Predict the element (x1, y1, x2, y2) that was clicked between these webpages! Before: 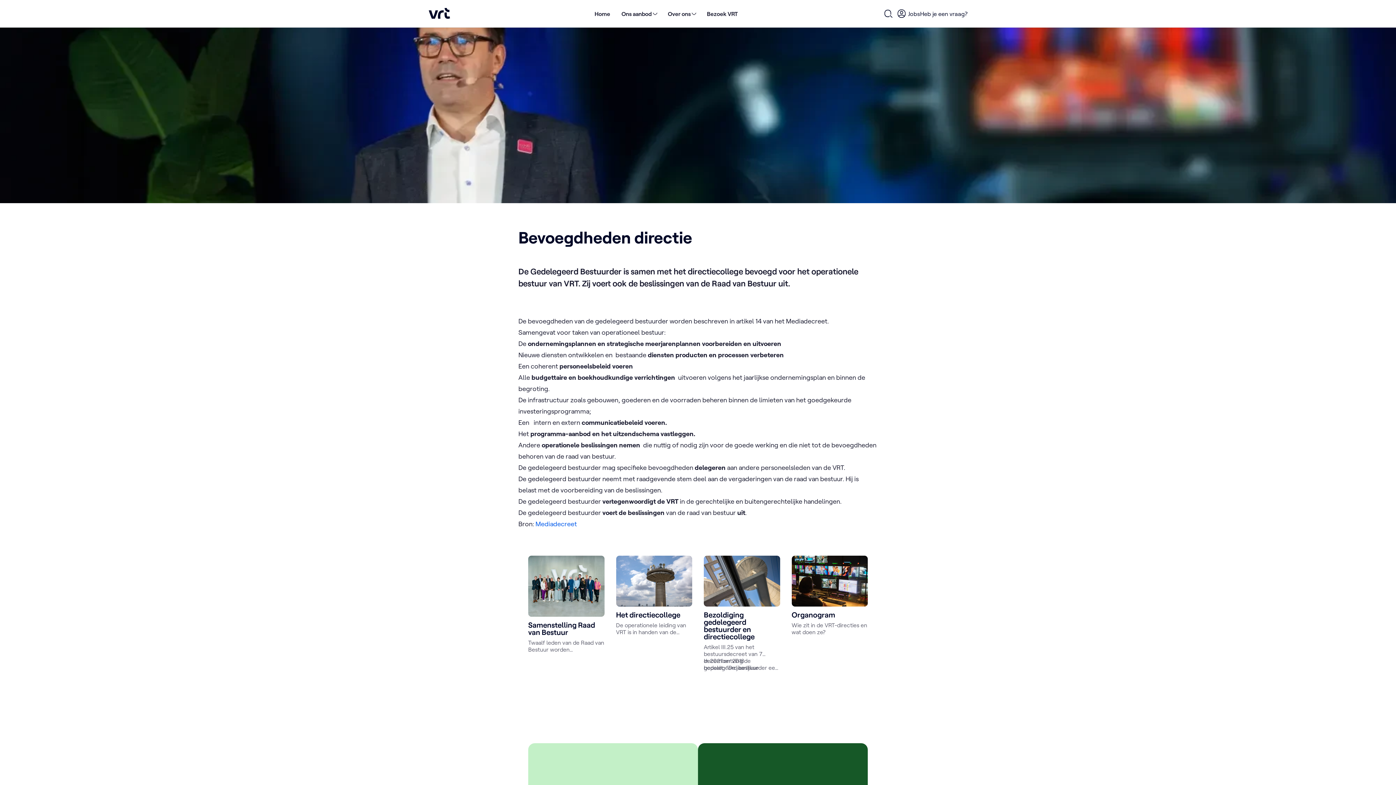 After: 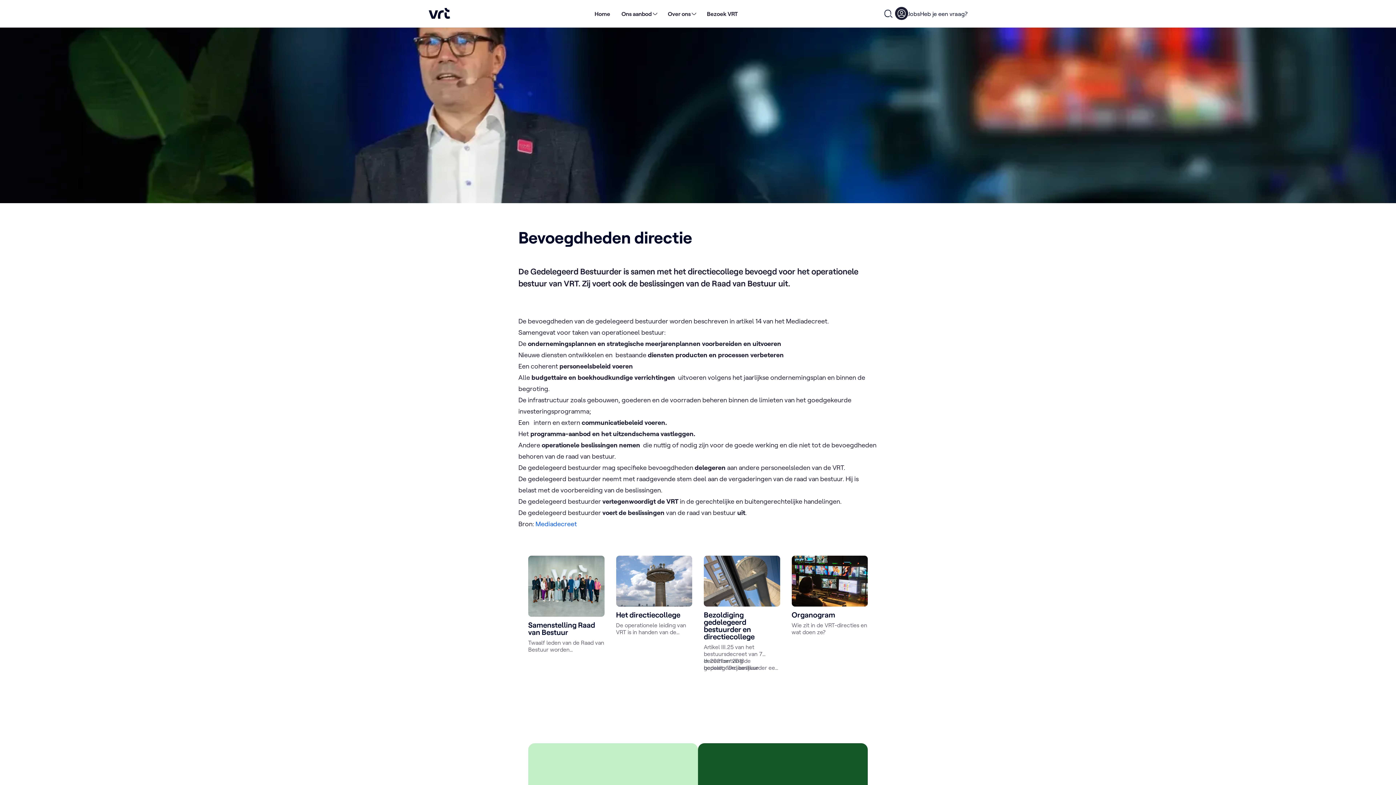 Action: label: User Profile bbox: (895, 7, 908, 20)